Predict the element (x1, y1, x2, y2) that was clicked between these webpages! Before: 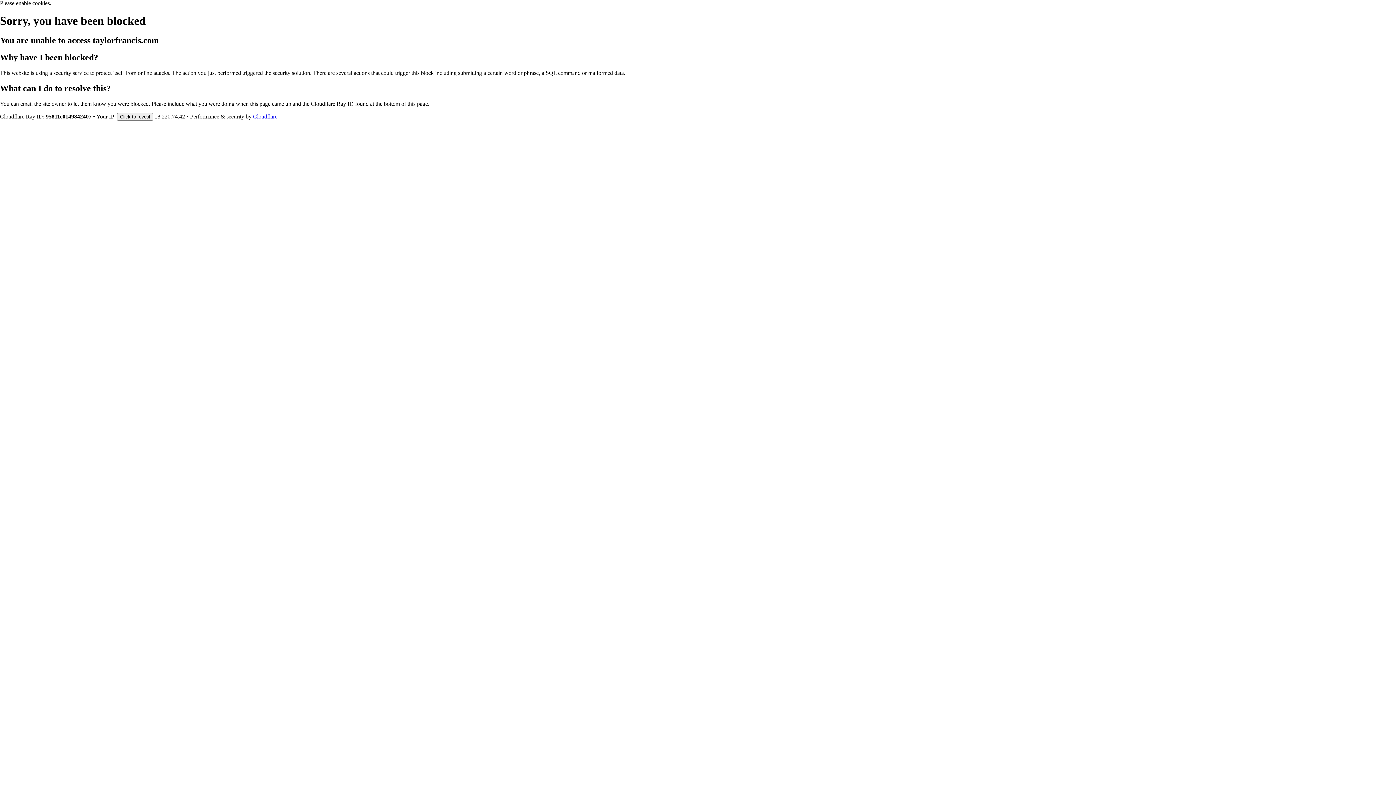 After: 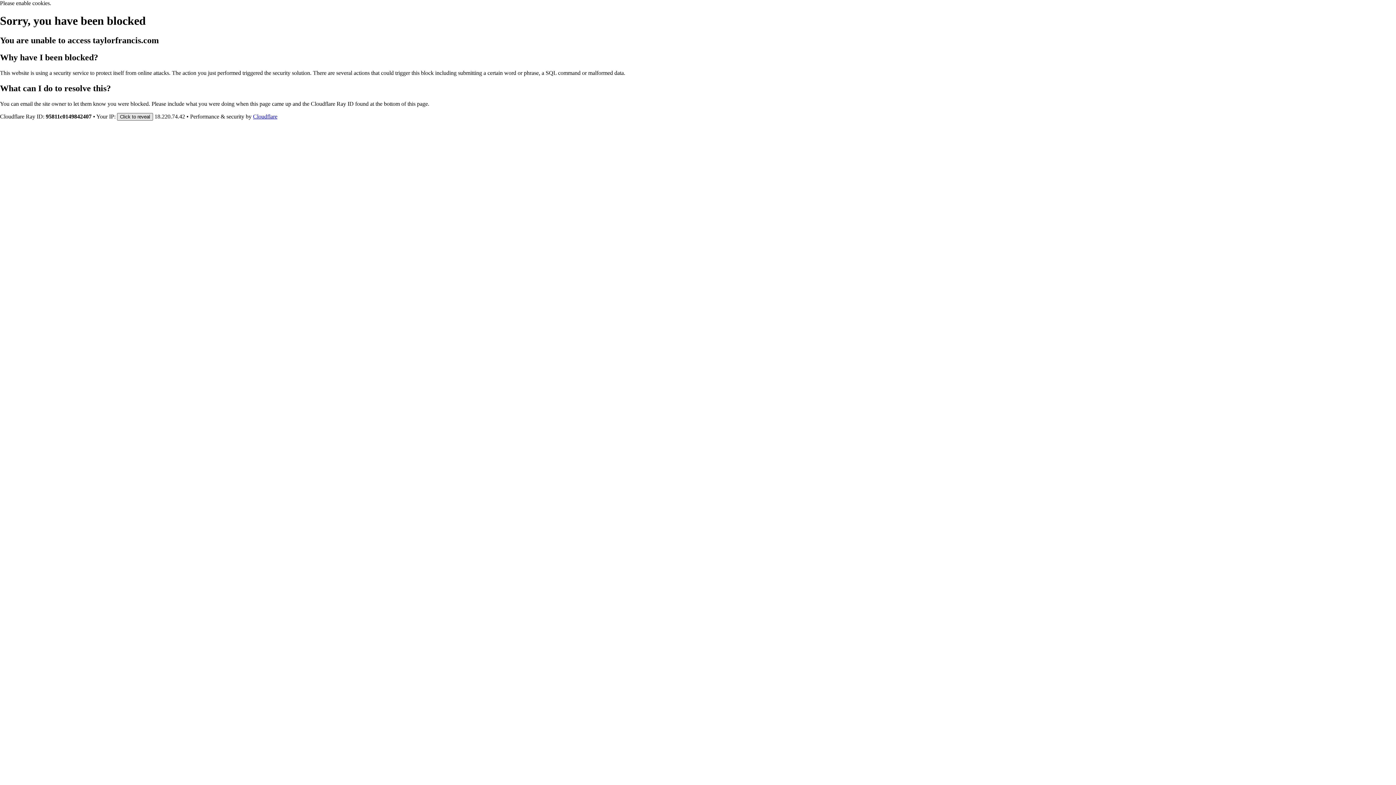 Action: bbox: (117, 112, 153, 120) label: Click to reveal